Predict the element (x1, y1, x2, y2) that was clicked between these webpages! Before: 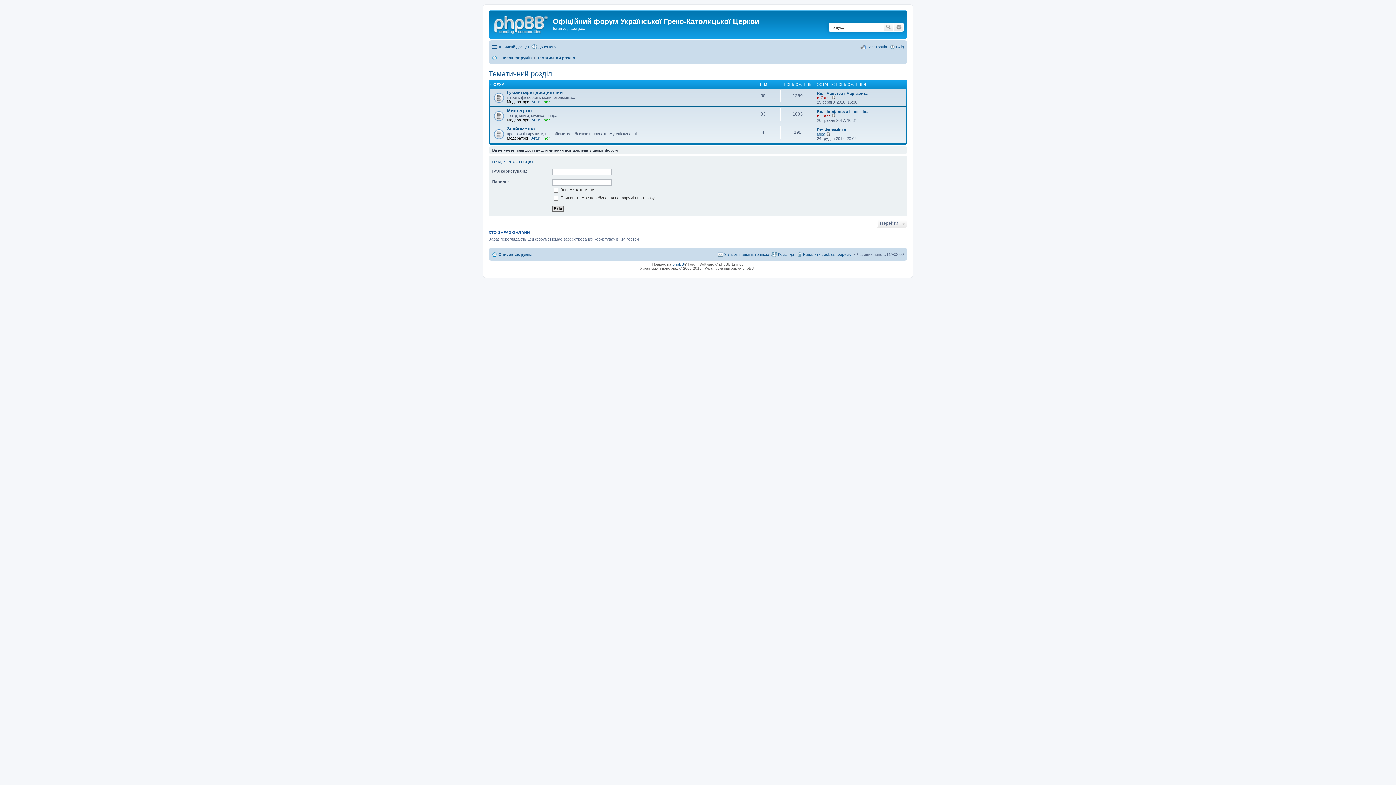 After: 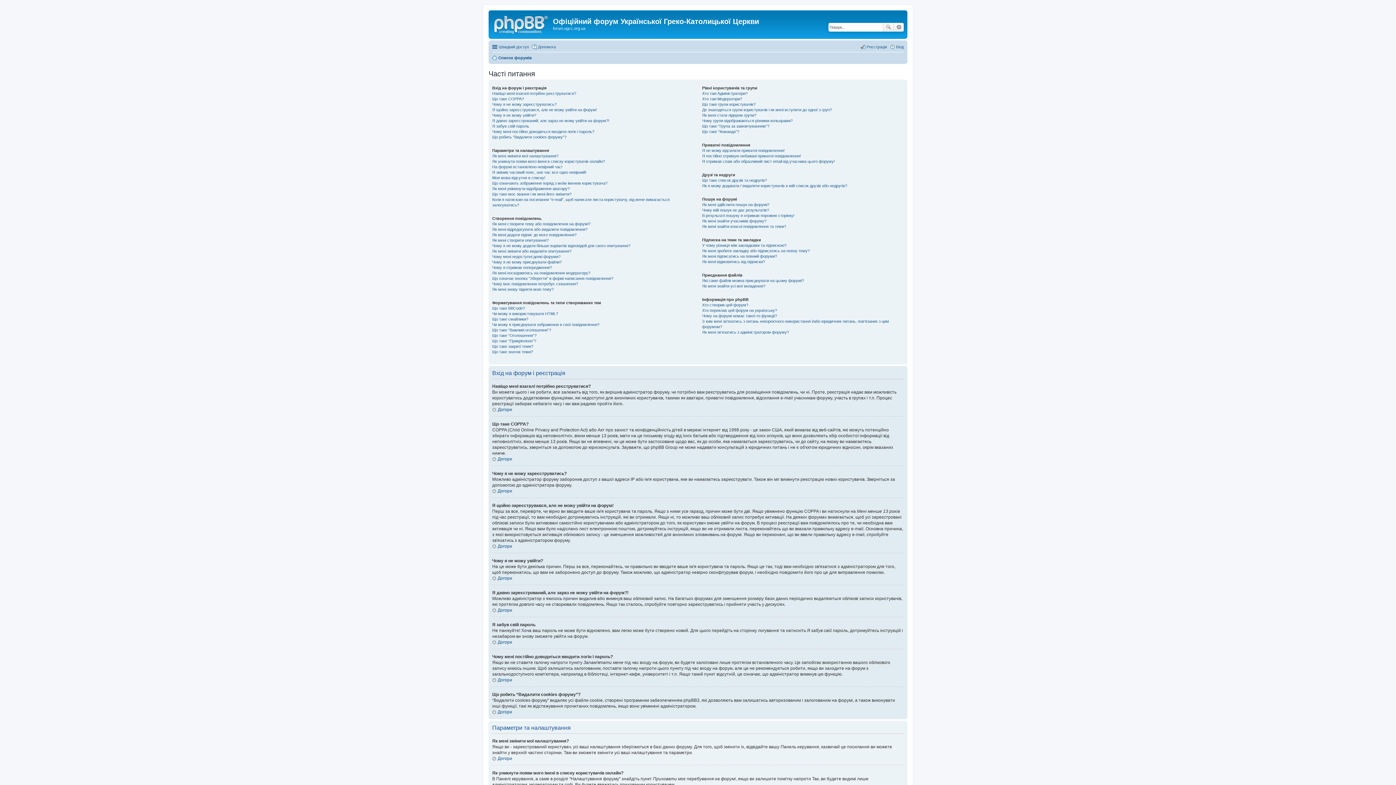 Action: bbox: (531, 42, 556, 51) label: Допомога